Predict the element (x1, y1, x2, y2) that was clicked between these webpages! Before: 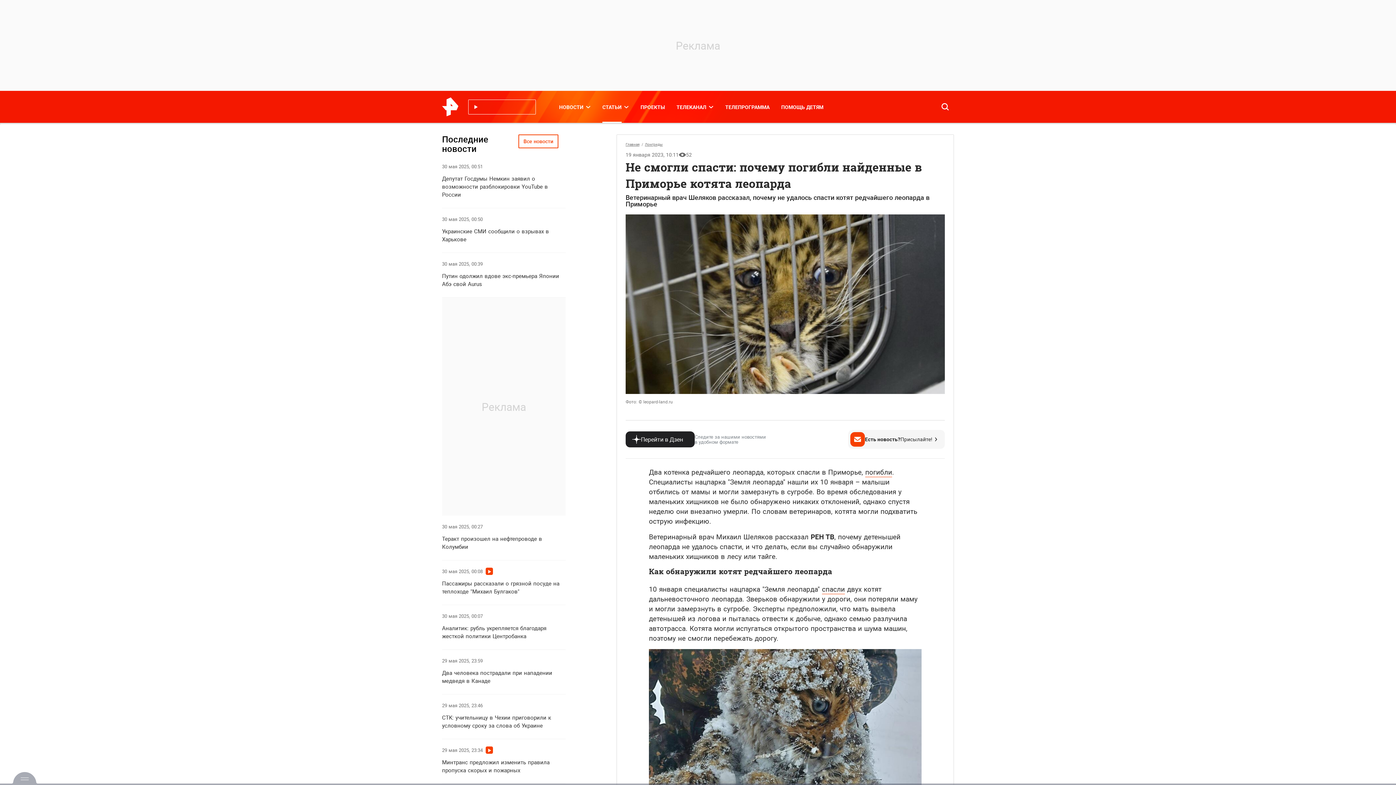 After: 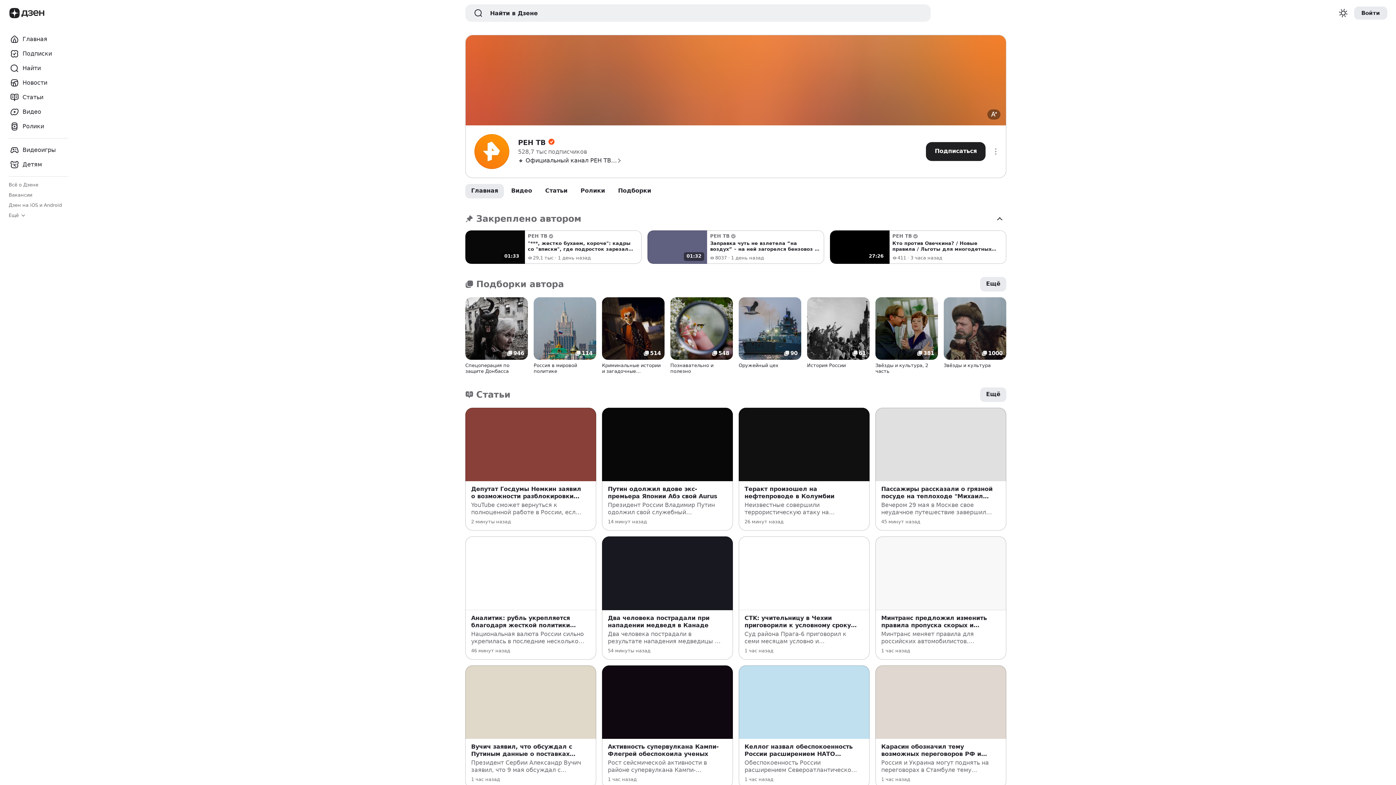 Action: bbox: (625, 431, 694, 447) label: Перейти в Дзен